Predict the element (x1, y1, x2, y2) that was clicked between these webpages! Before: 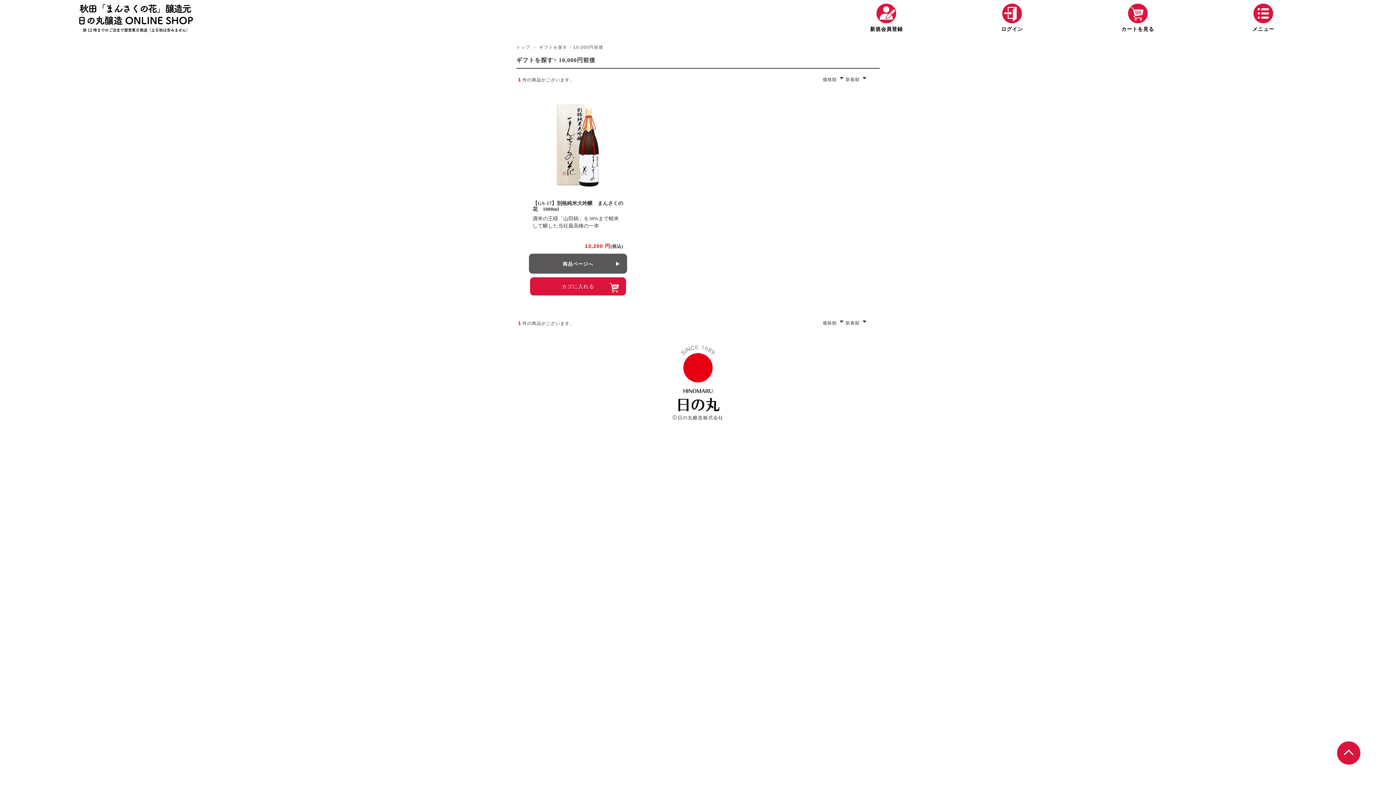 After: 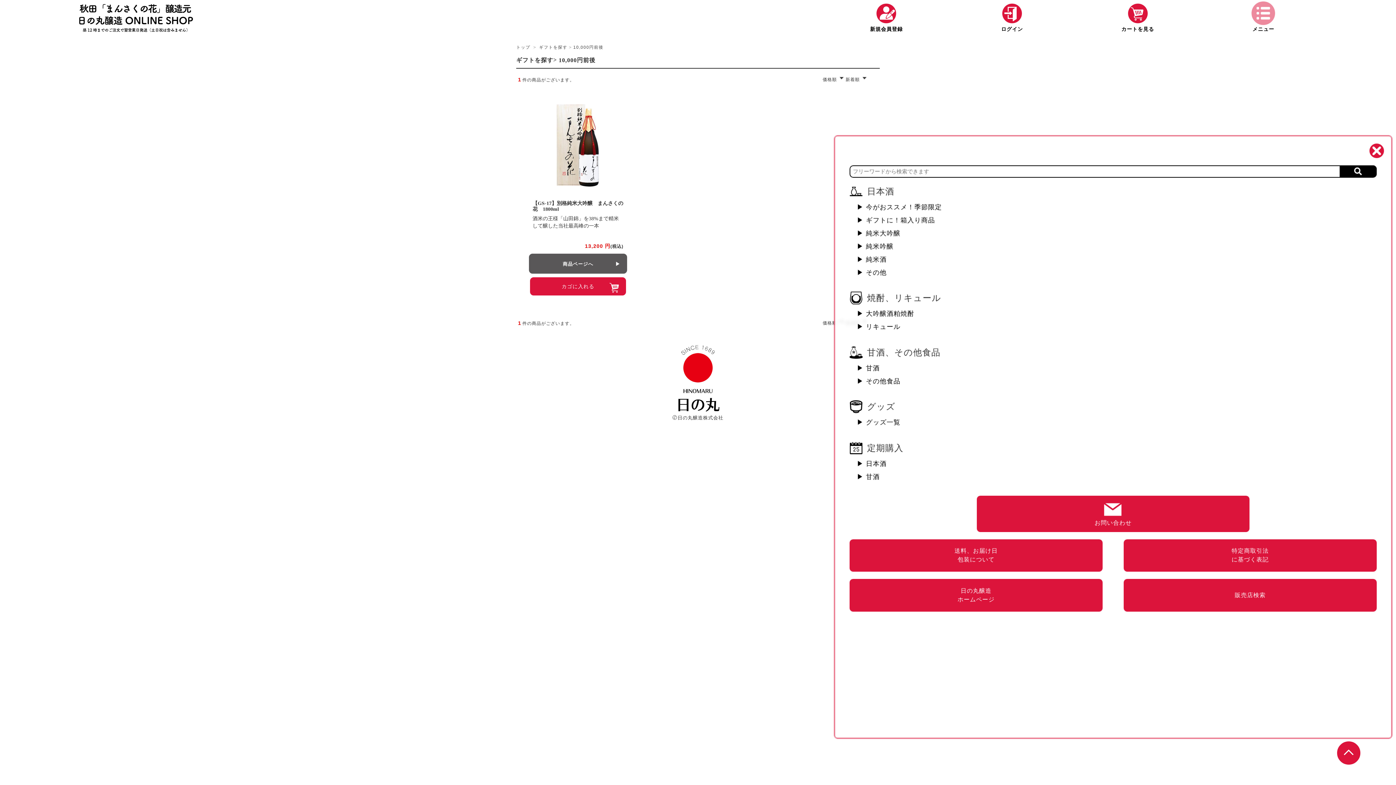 Action: bbox: (1252, 3, 1274, 25)